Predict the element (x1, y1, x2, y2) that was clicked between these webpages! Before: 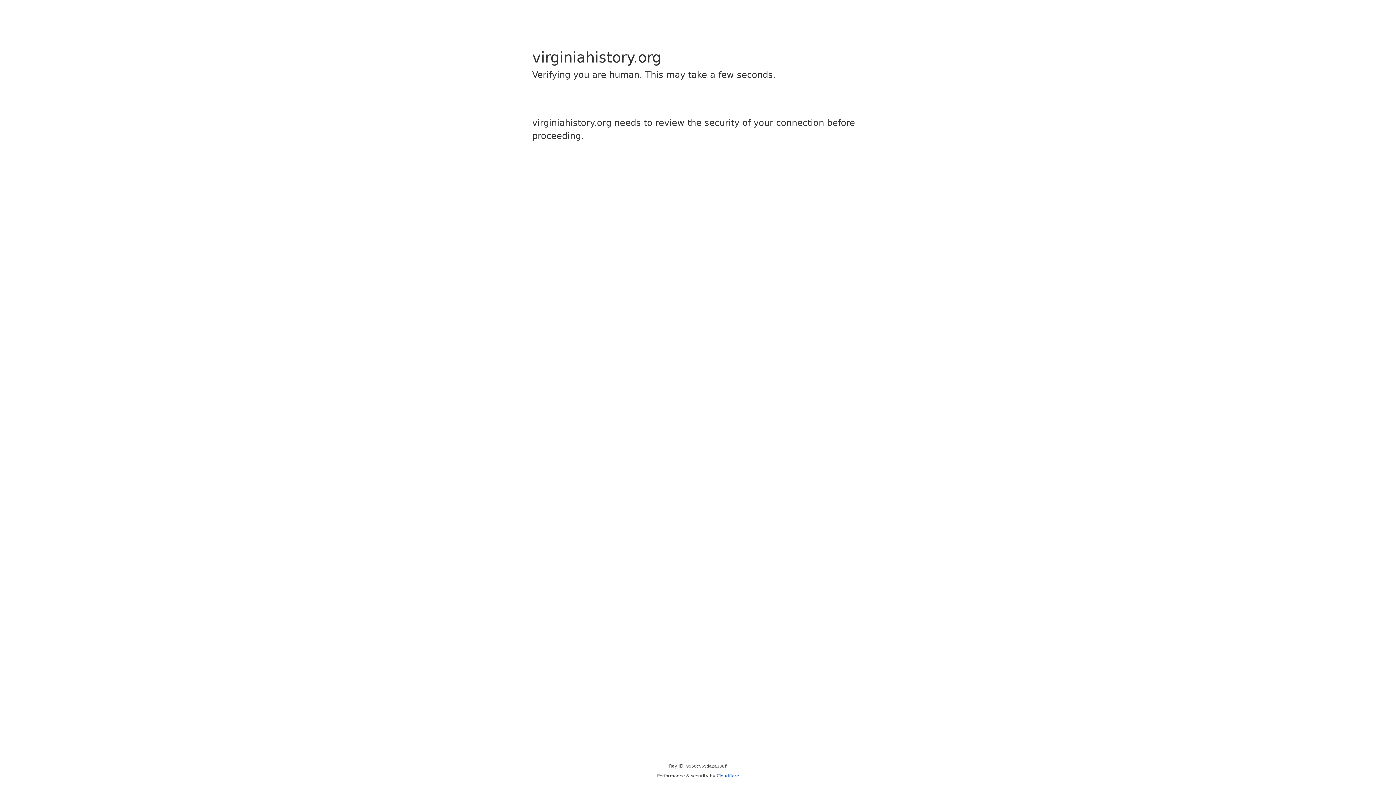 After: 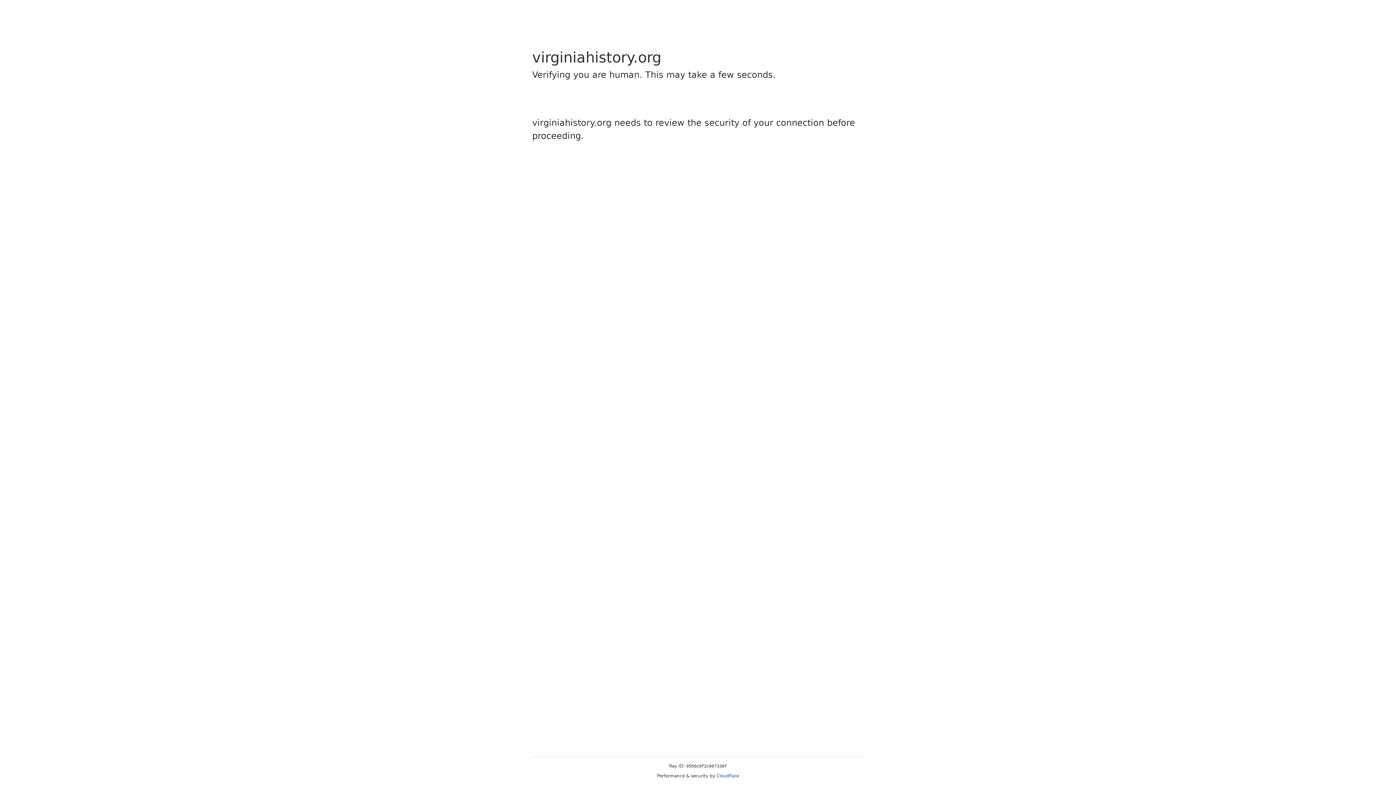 Action: label: Cloudflare bbox: (716, 773, 739, 778)